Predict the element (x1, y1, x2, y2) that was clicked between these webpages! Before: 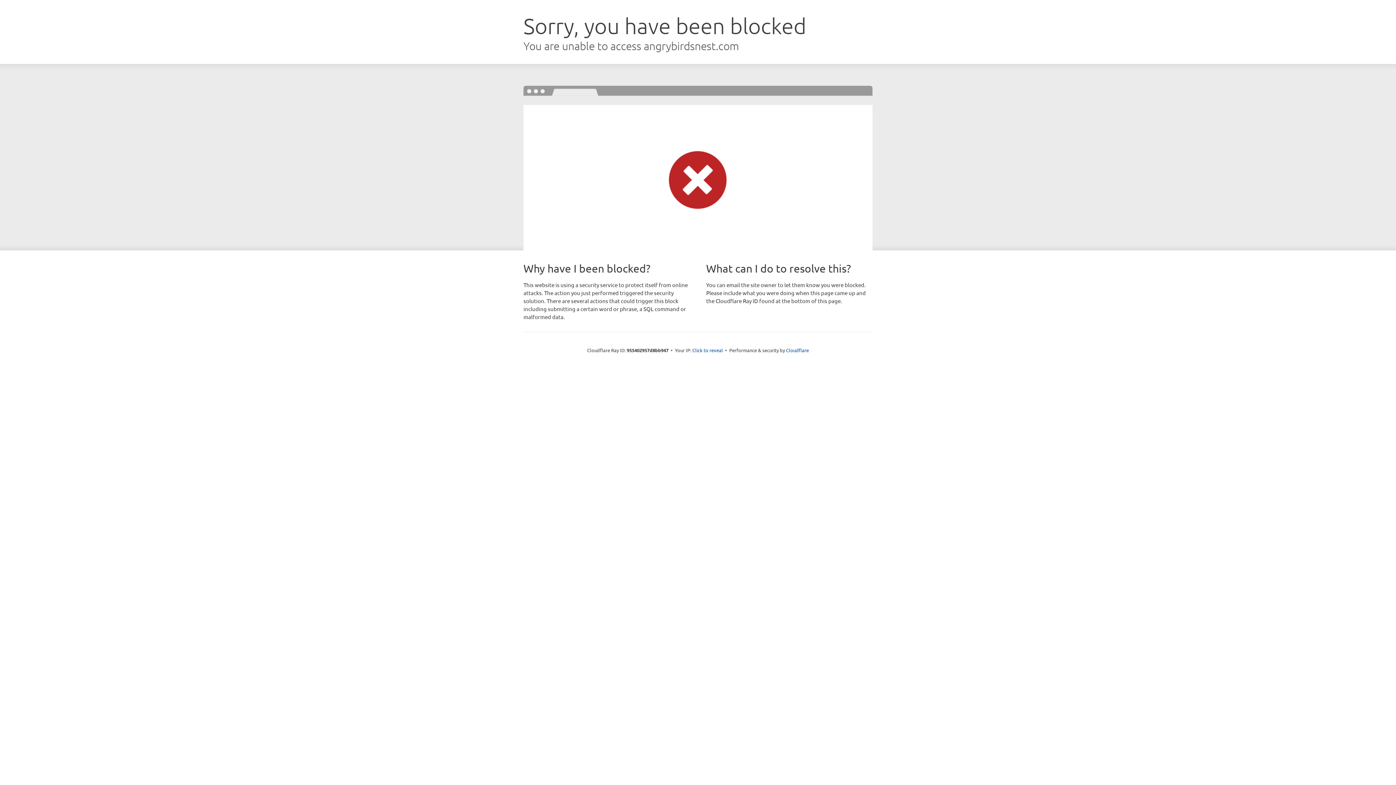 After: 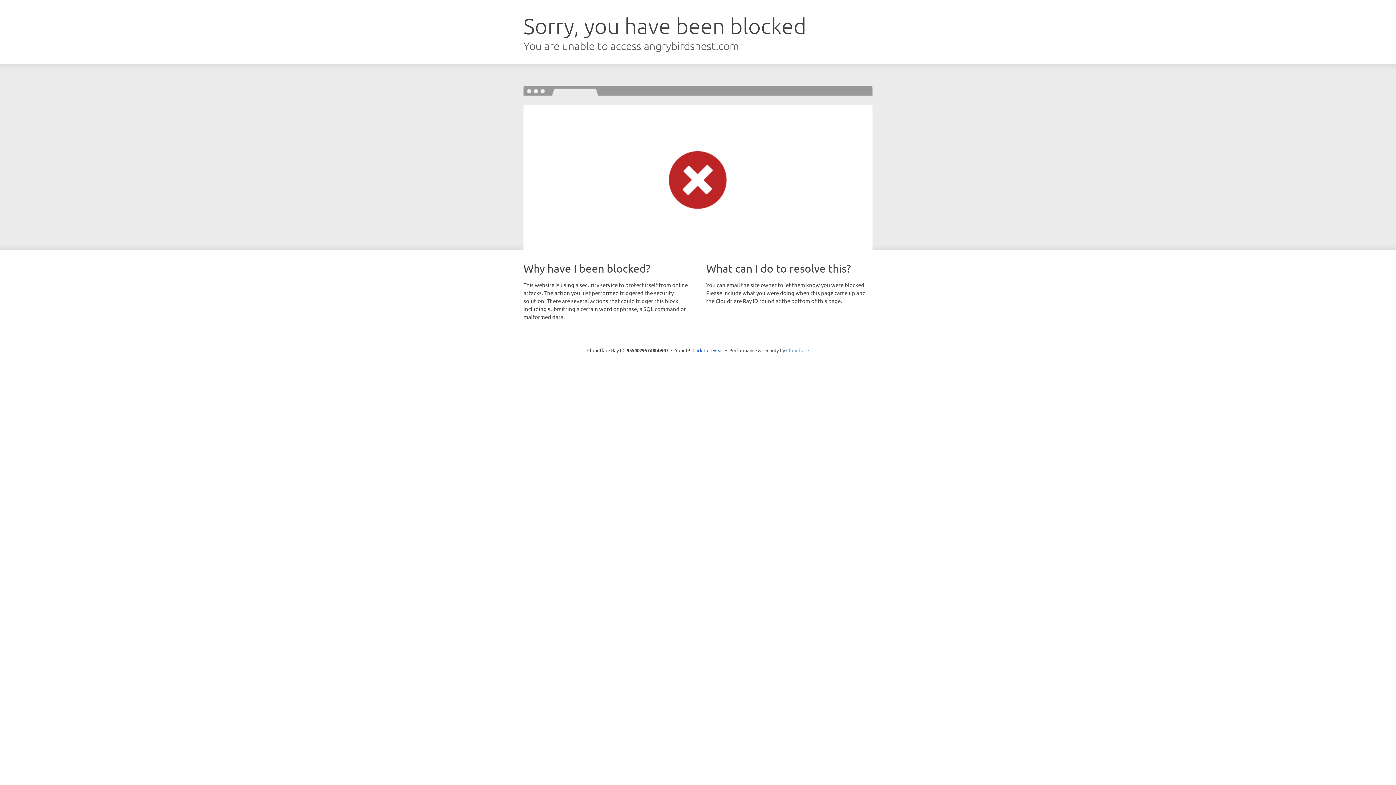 Action: label: Cloudflare bbox: (786, 347, 809, 353)